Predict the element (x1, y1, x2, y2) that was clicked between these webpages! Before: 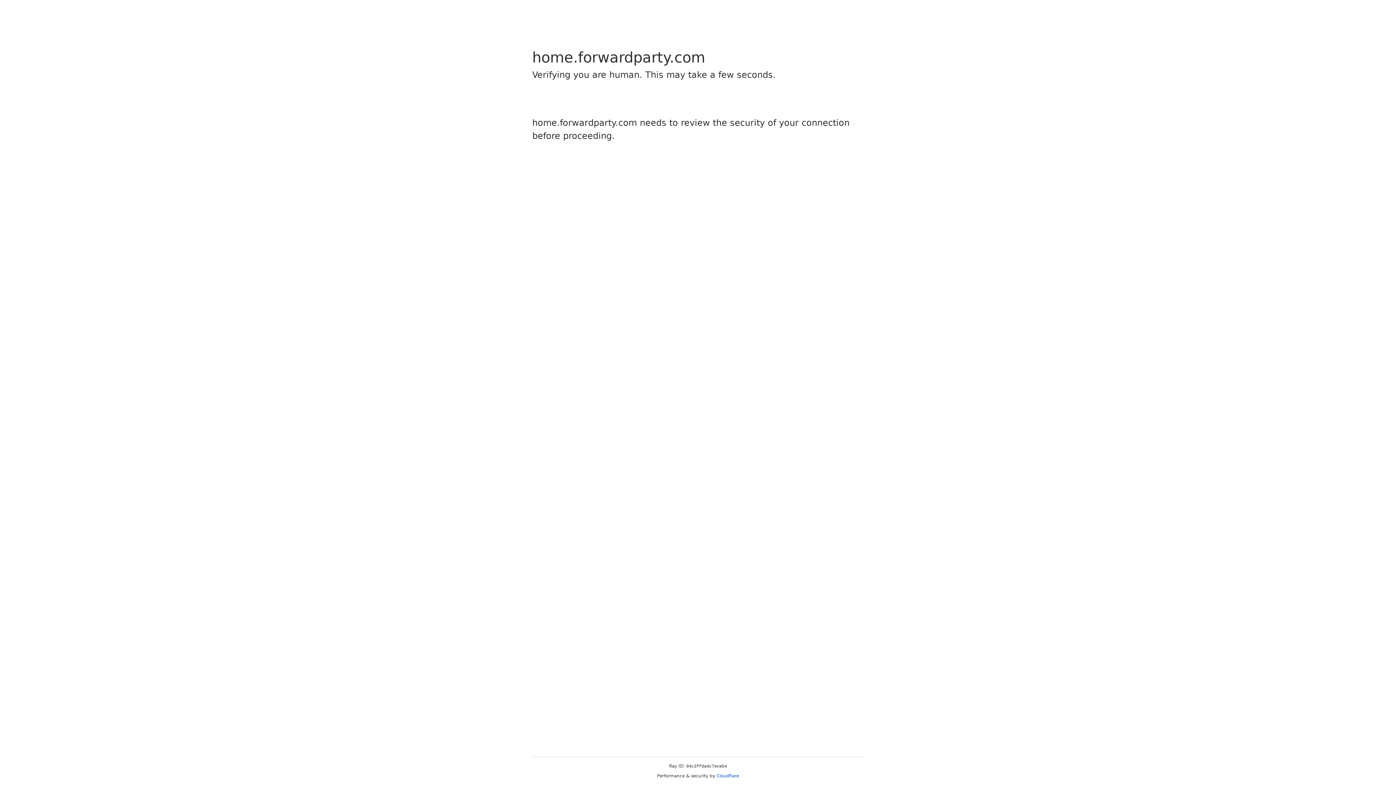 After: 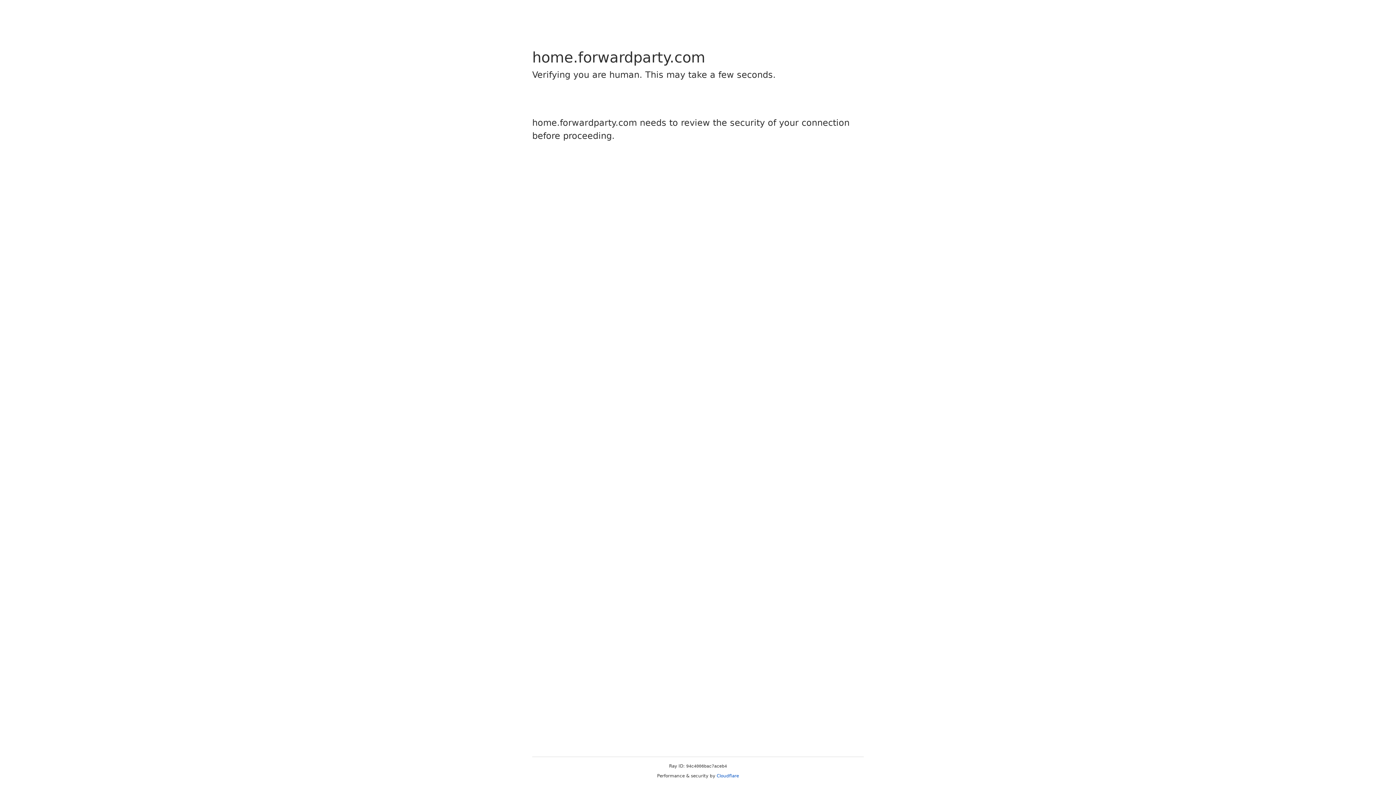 Action: label: Cloudflare bbox: (716, 773, 739, 778)